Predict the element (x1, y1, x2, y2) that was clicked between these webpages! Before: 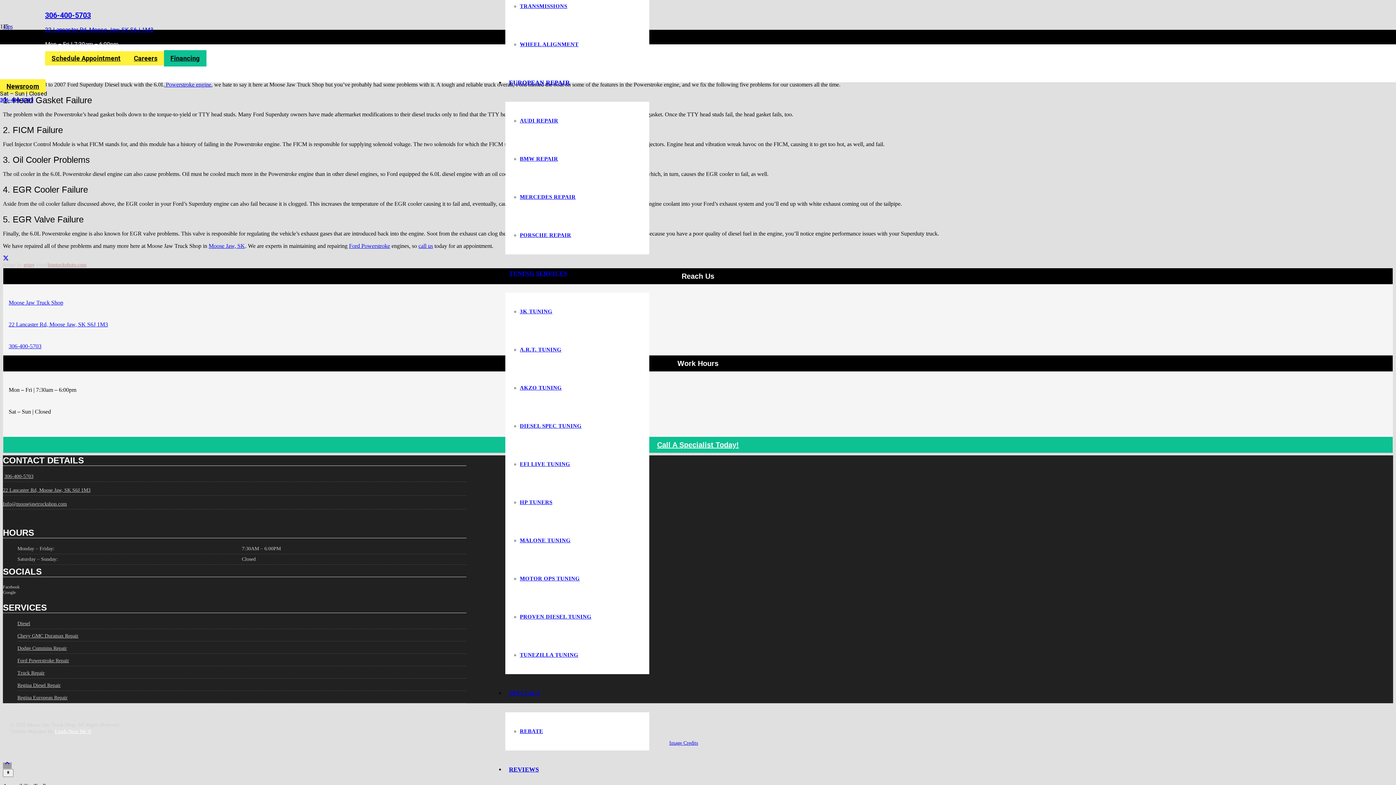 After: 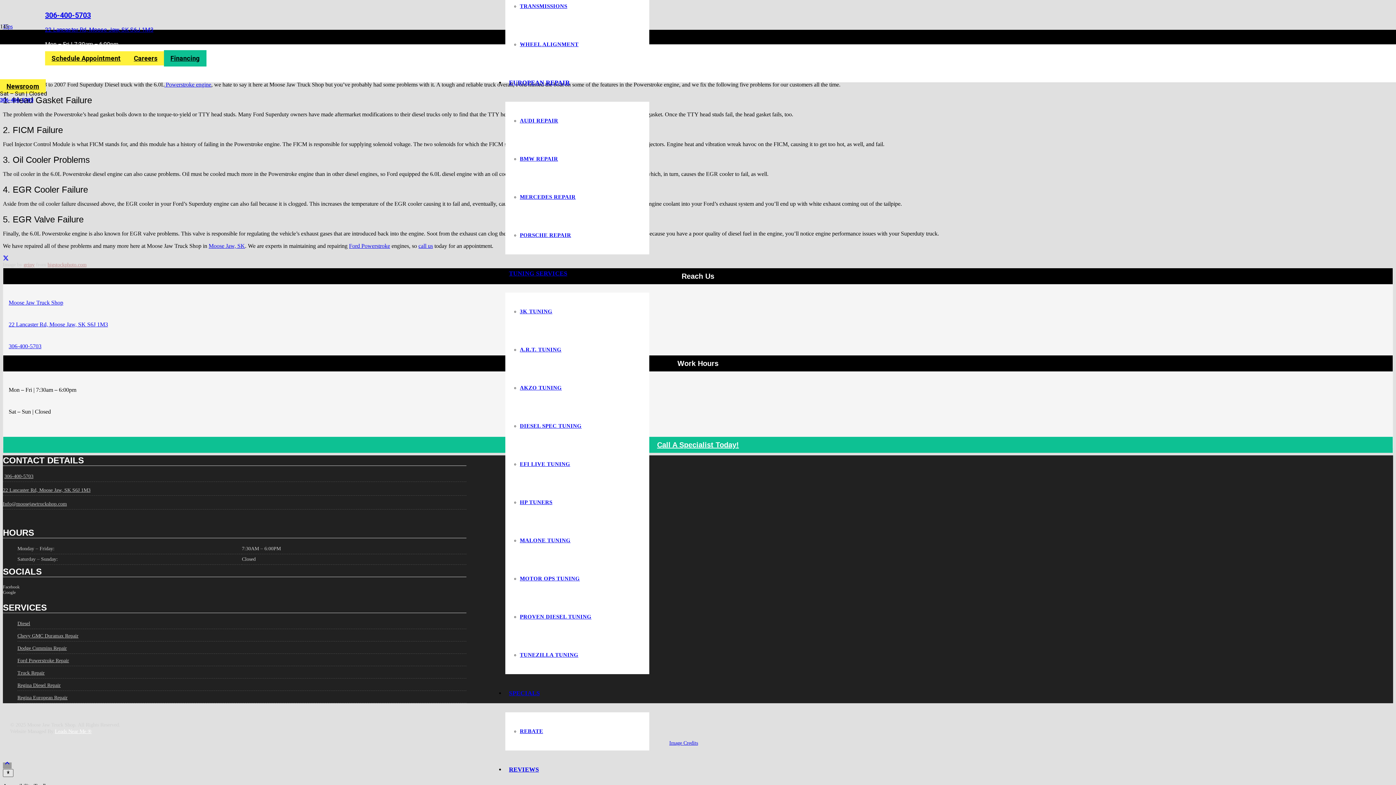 Action: label: Toggle Accessibility Toolbar bbox: (2, 769, 13, 777)